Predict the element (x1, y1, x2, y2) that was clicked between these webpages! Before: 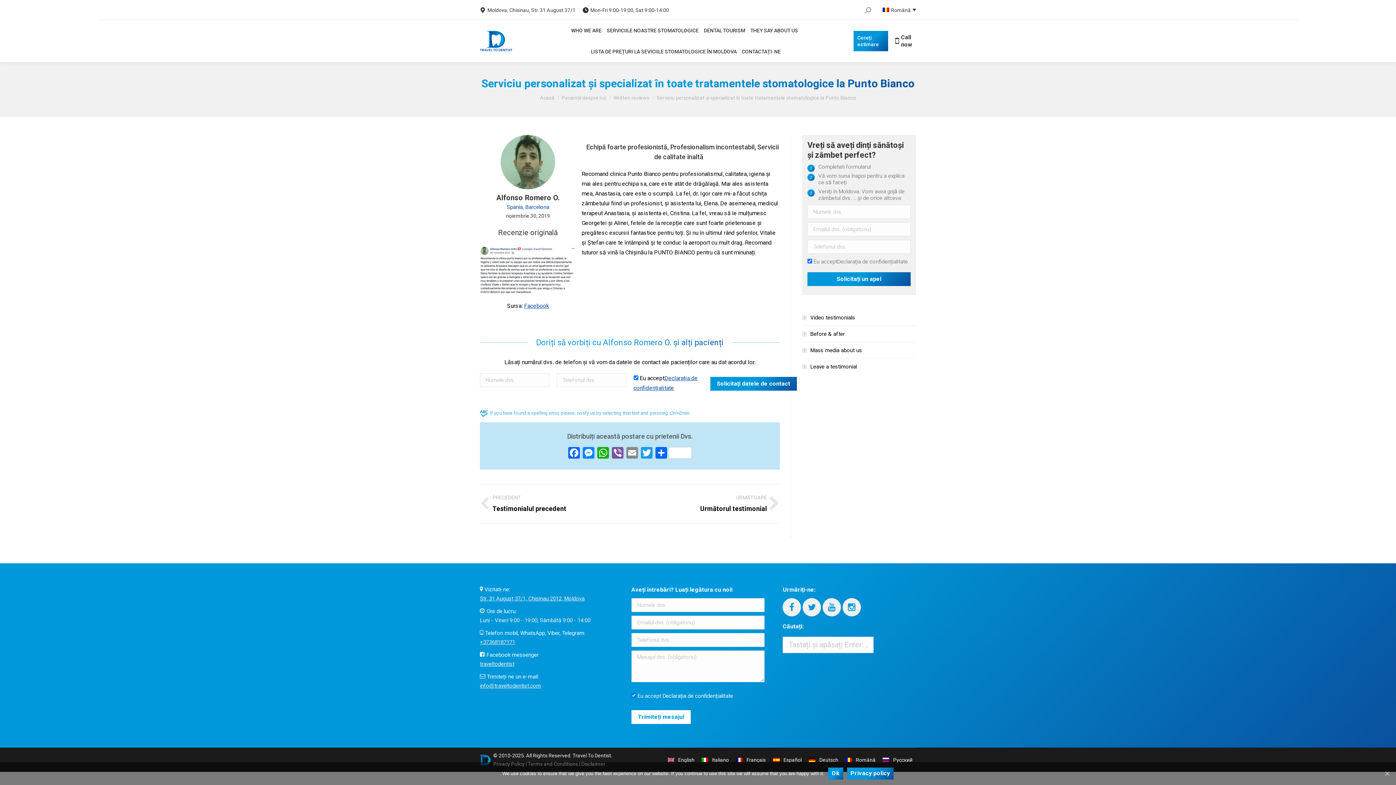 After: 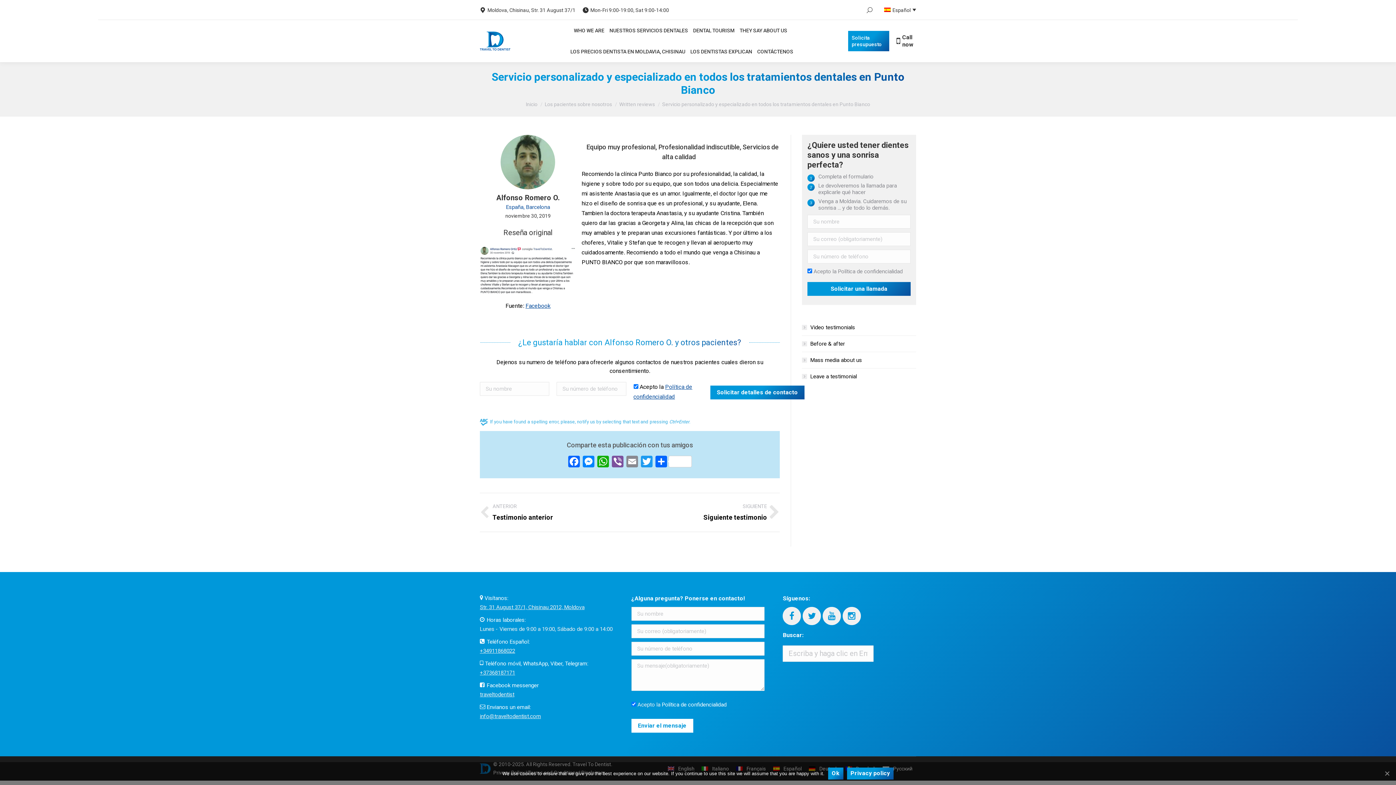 Action: label: Español bbox: (769, 754, 805, 765)